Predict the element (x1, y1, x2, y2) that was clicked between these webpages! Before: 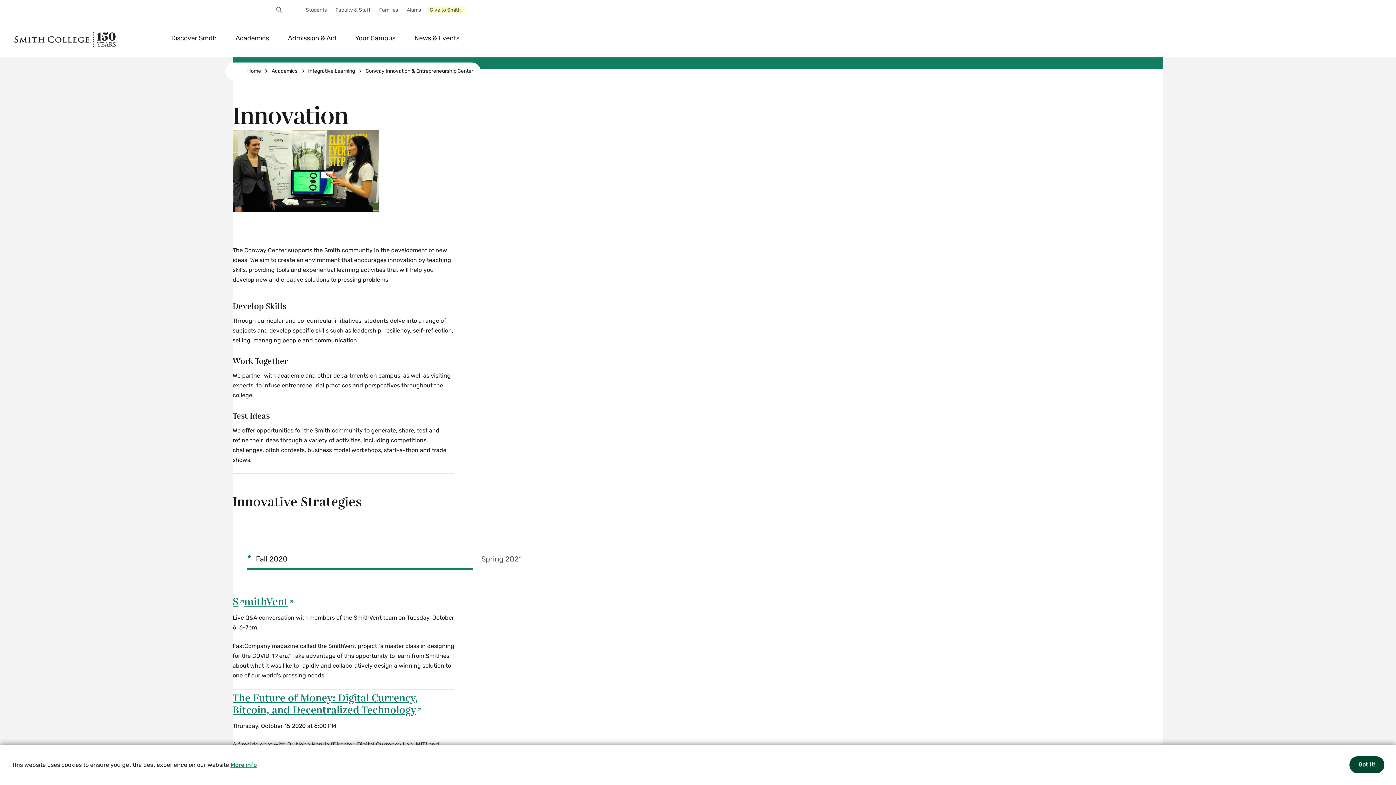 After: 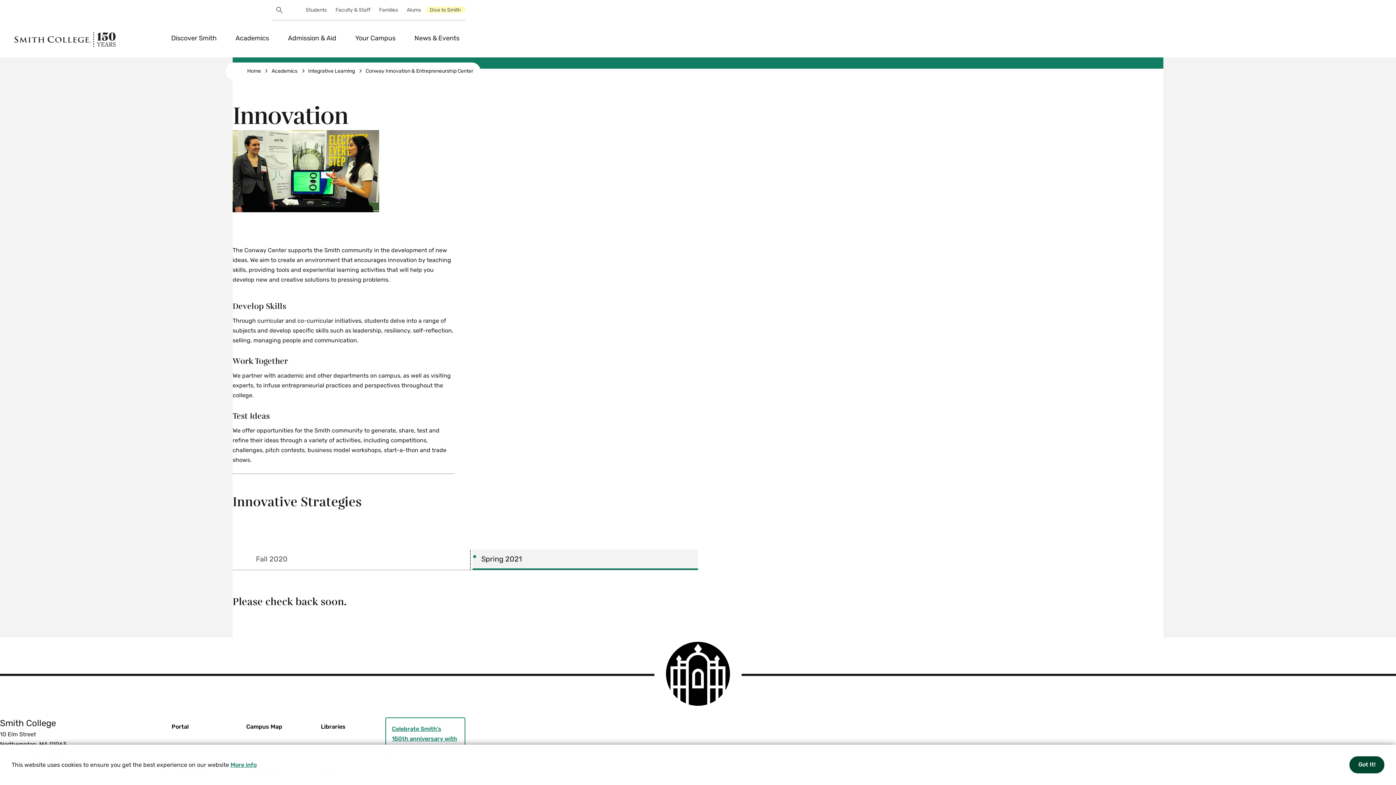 Action: bbox: (472, 549, 698, 570) label: Spring 2021